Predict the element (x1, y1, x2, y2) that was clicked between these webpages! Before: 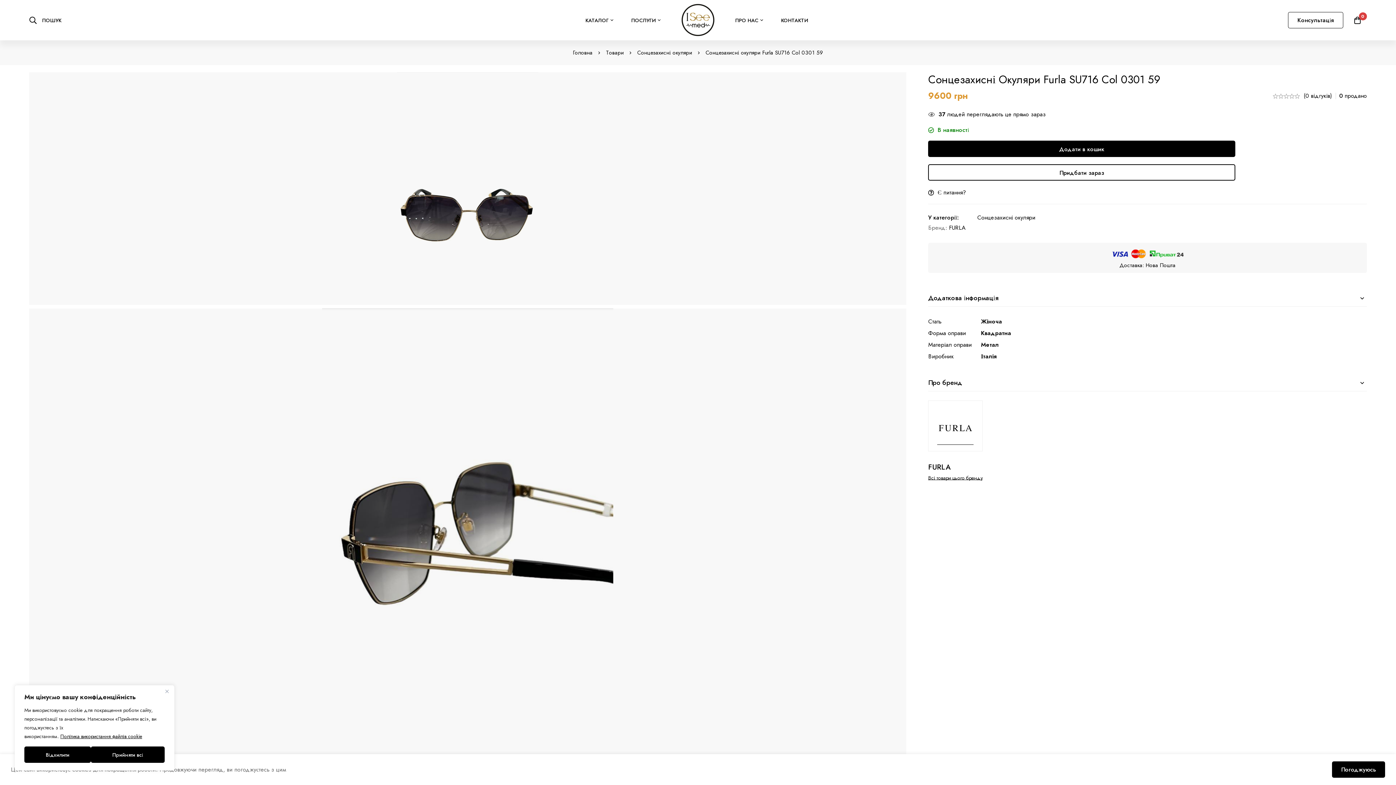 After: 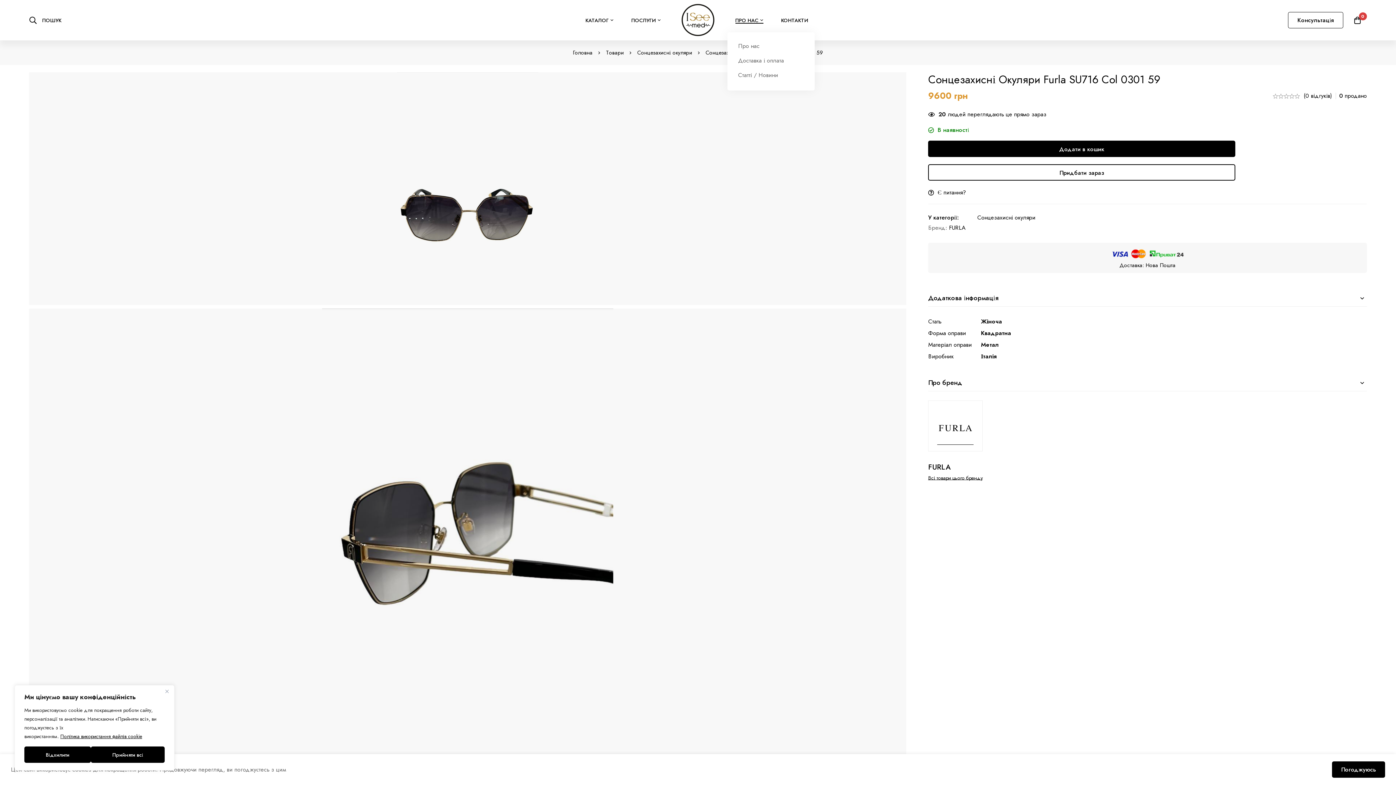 Action: bbox: (727, 8, 771, 32) label: ПРО НАС